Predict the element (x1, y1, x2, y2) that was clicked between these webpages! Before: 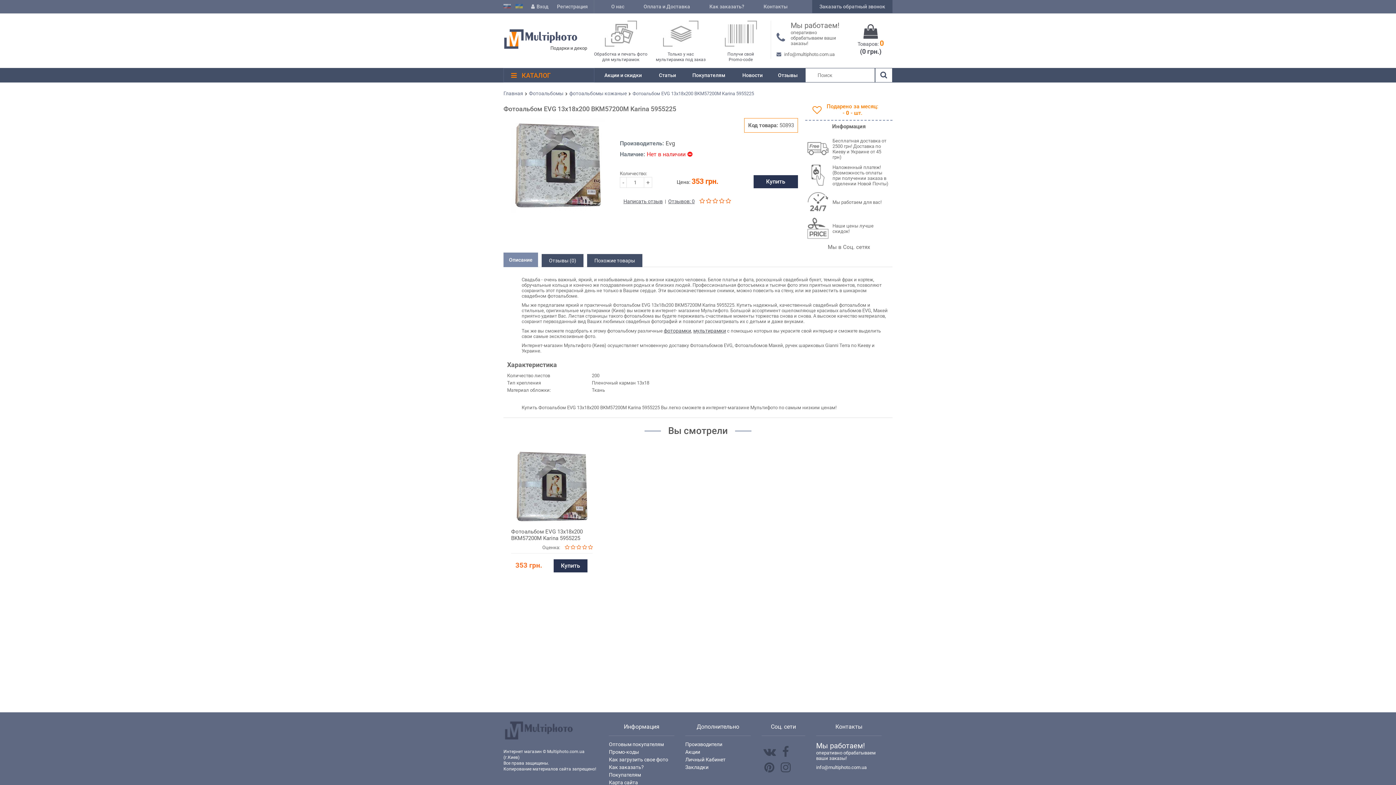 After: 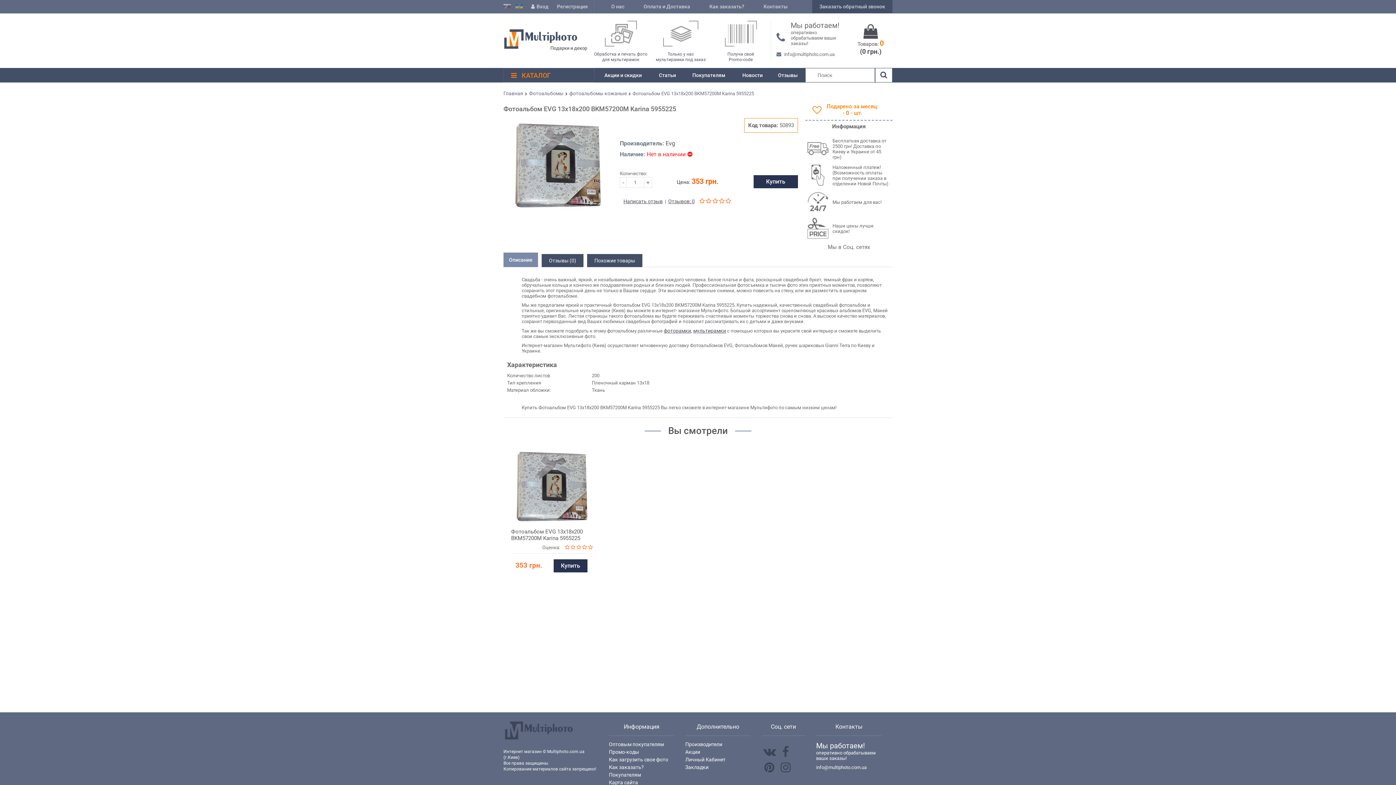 Action: label: Фотоальбом EVG 13x18x200 BKM57200M Karina 5955225 bbox: (511, 528, 593, 541)